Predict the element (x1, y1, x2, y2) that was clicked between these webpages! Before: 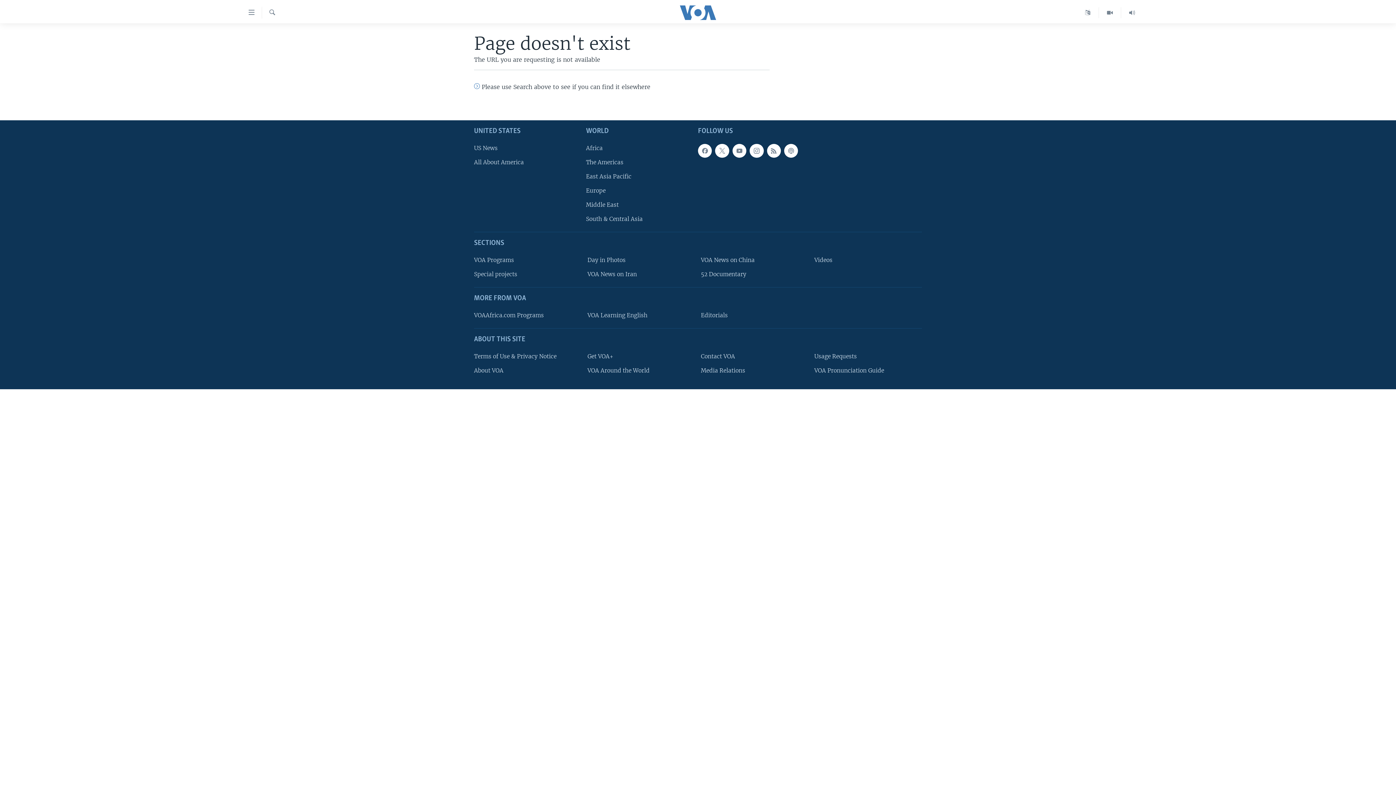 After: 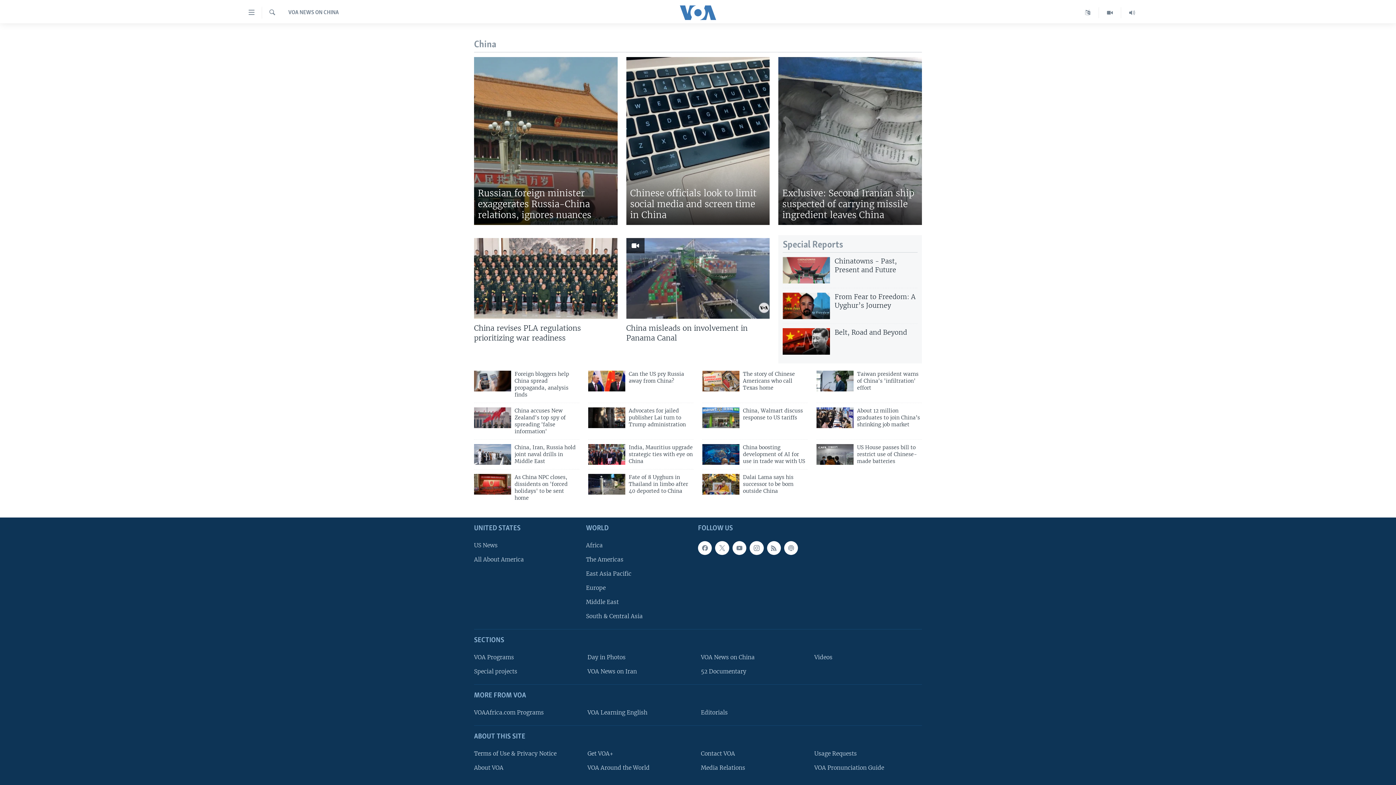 Action: bbox: (701, 256, 804, 264) label: VOA News on China